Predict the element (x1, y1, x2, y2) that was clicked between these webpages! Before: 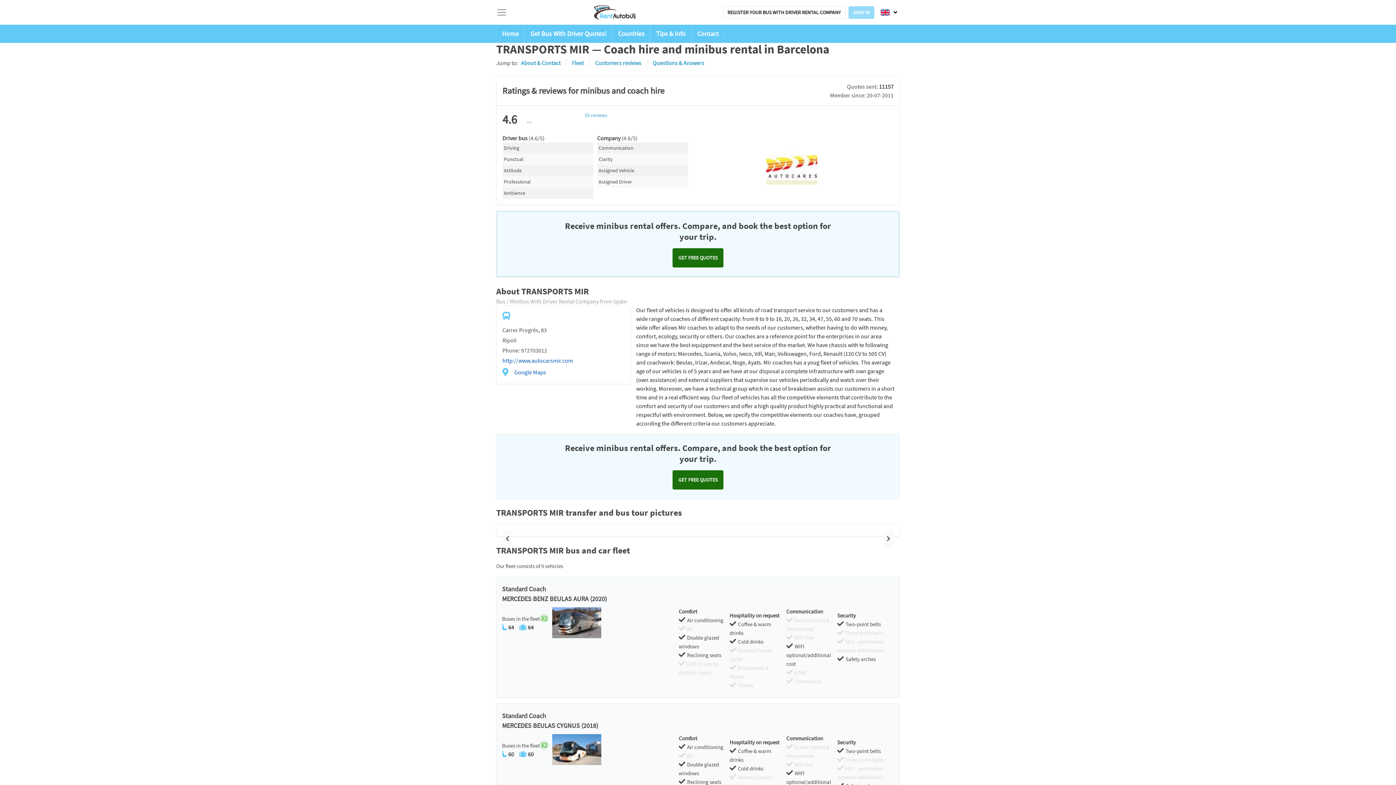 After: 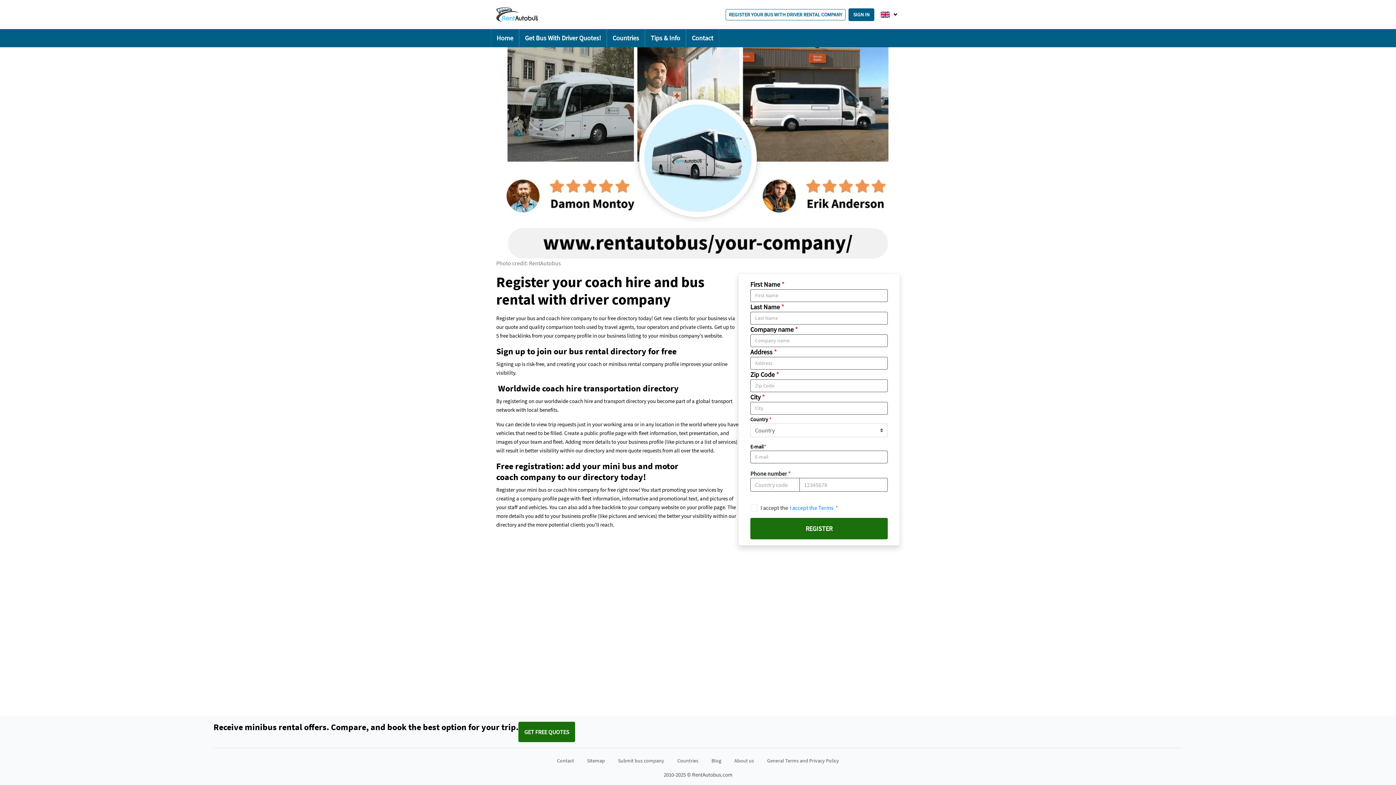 Action: bbox: (722, 6, 845, 18) label: REGISTER YOUR BUS WITH DRIVER RENTAL COMPANY